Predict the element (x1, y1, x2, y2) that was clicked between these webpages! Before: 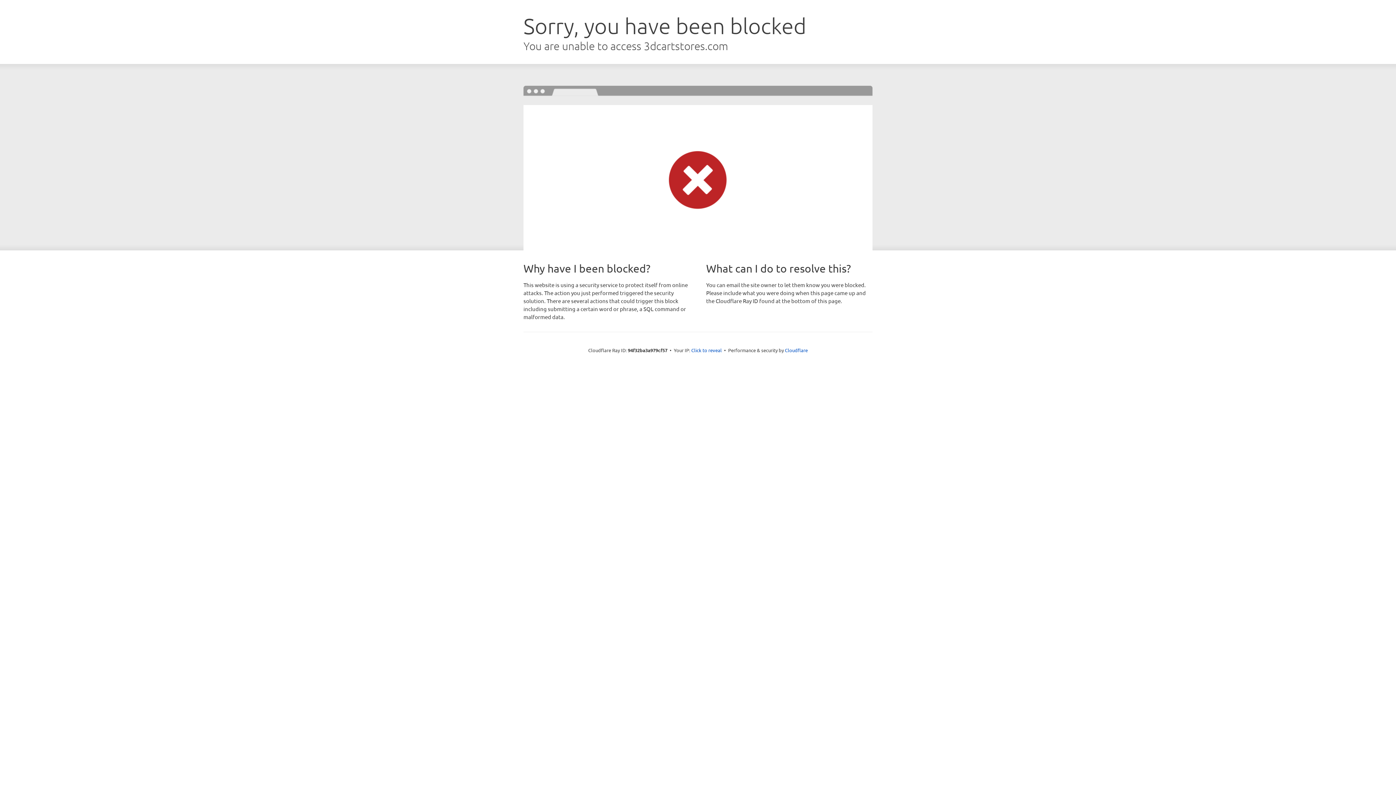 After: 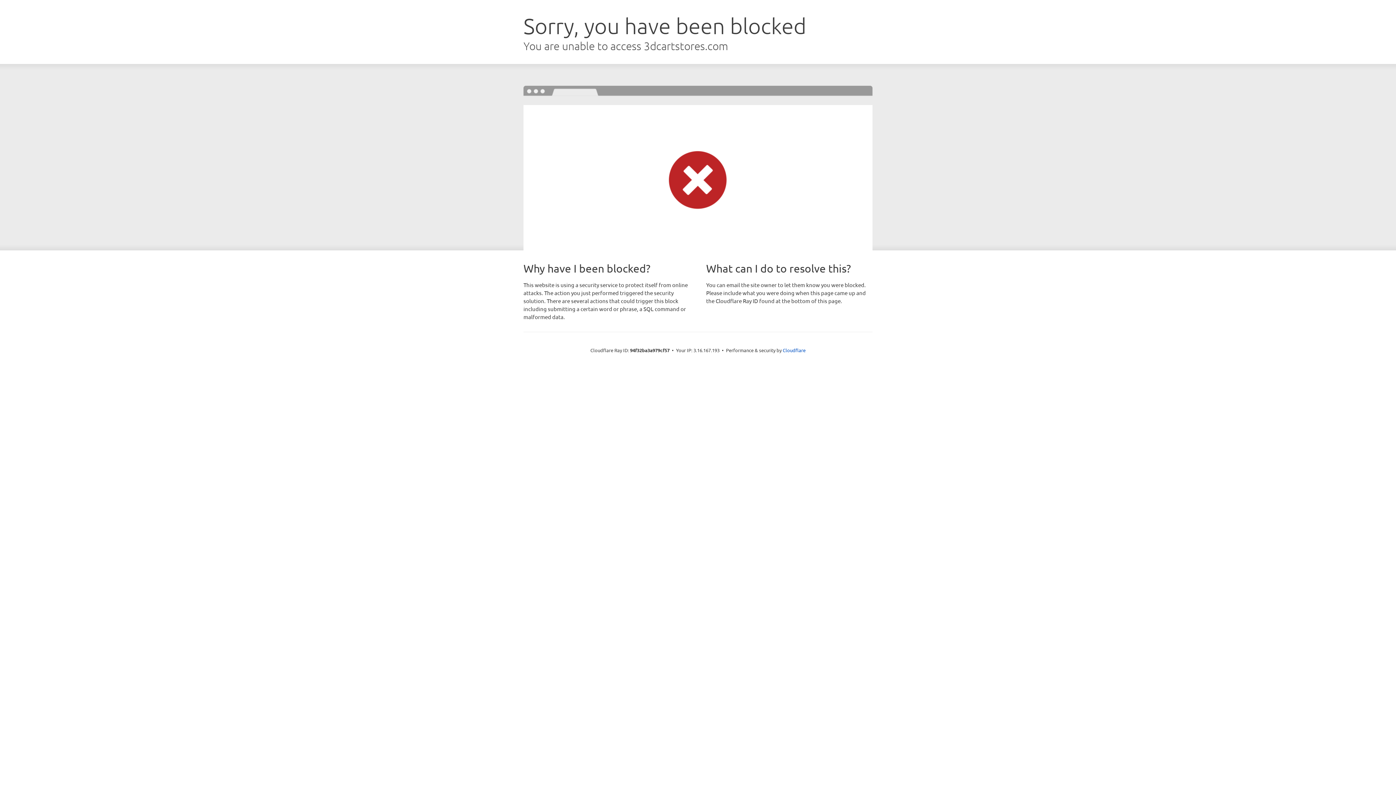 Action: bbox: (691, 346, 722, 353) label: Click to reveal